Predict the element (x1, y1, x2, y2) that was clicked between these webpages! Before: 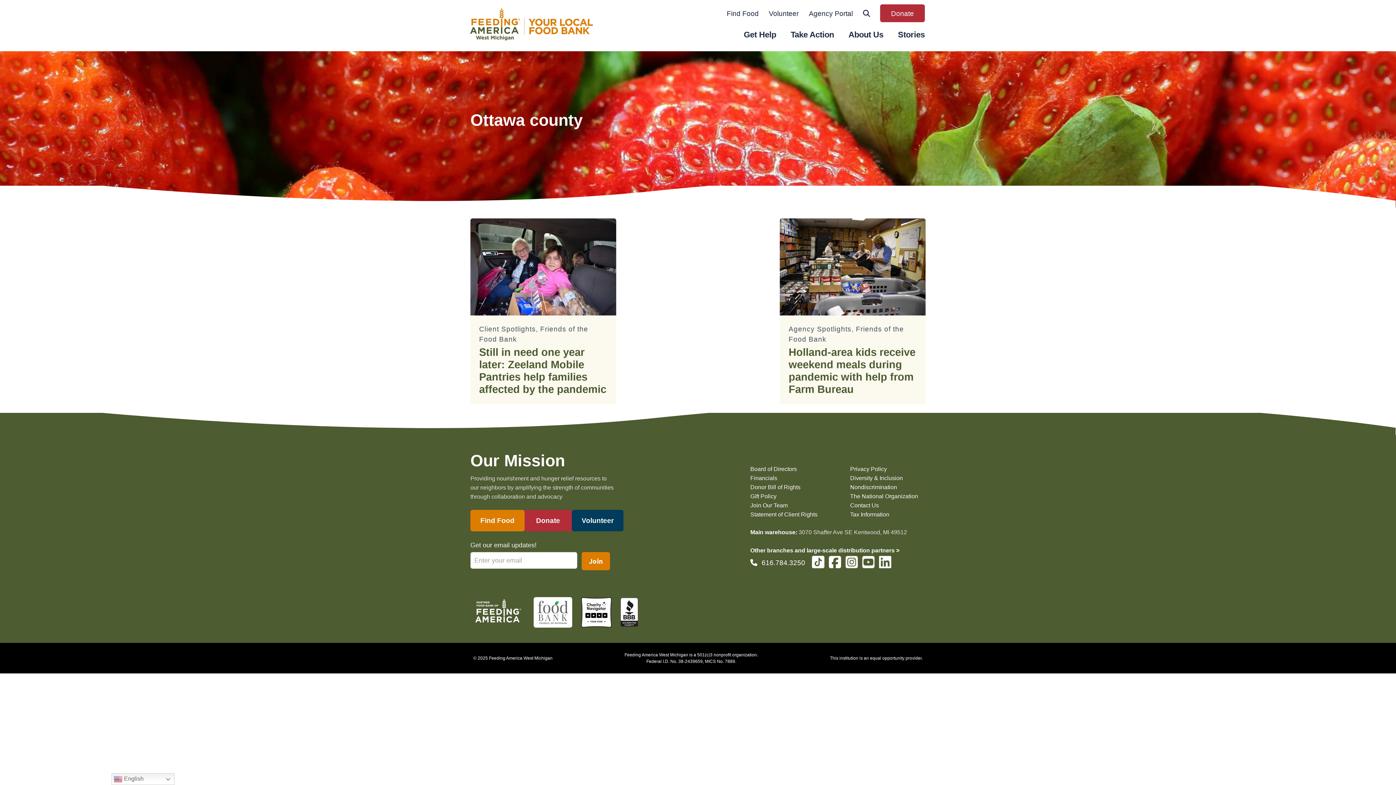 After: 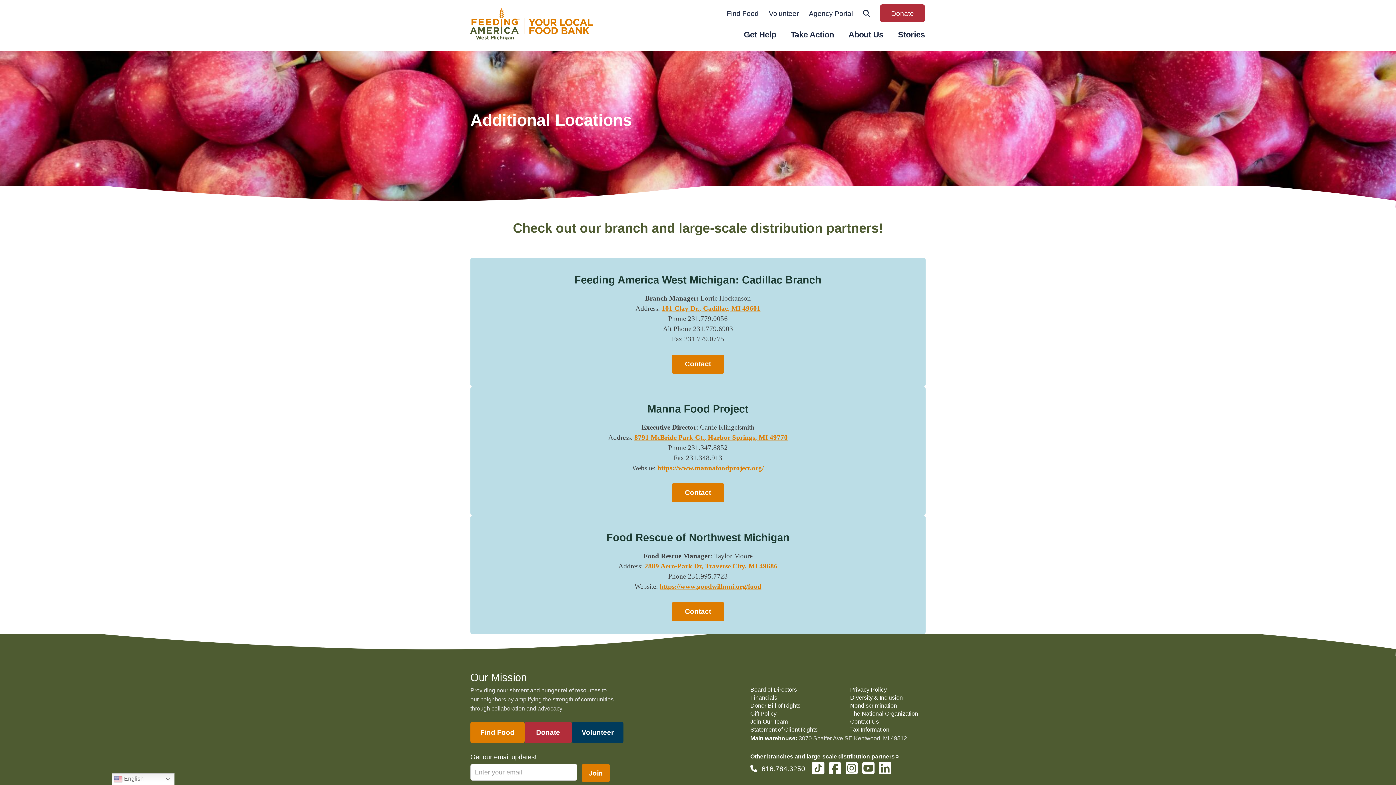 Action: label: Other branches and large-scale distribution partners > bbox: (750, 547, 899, 553)